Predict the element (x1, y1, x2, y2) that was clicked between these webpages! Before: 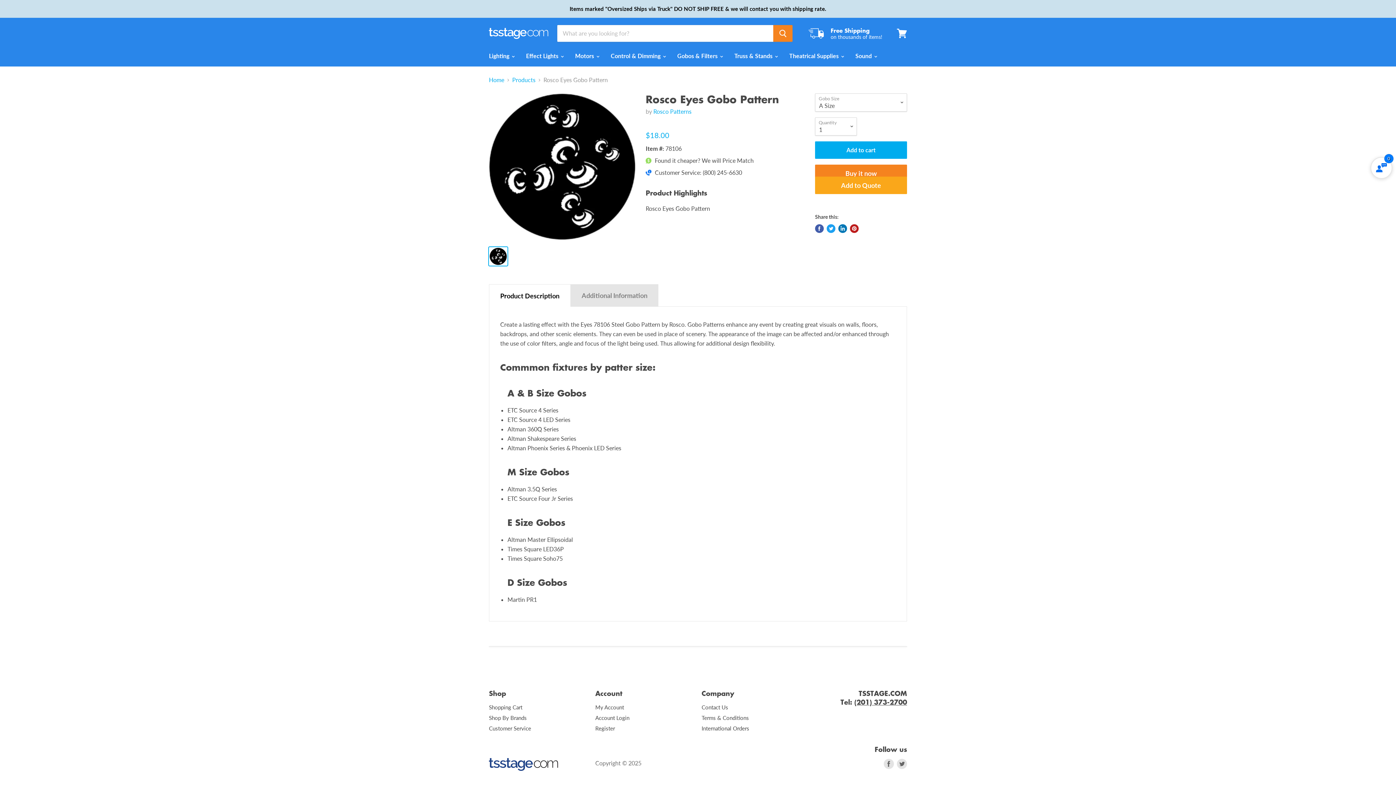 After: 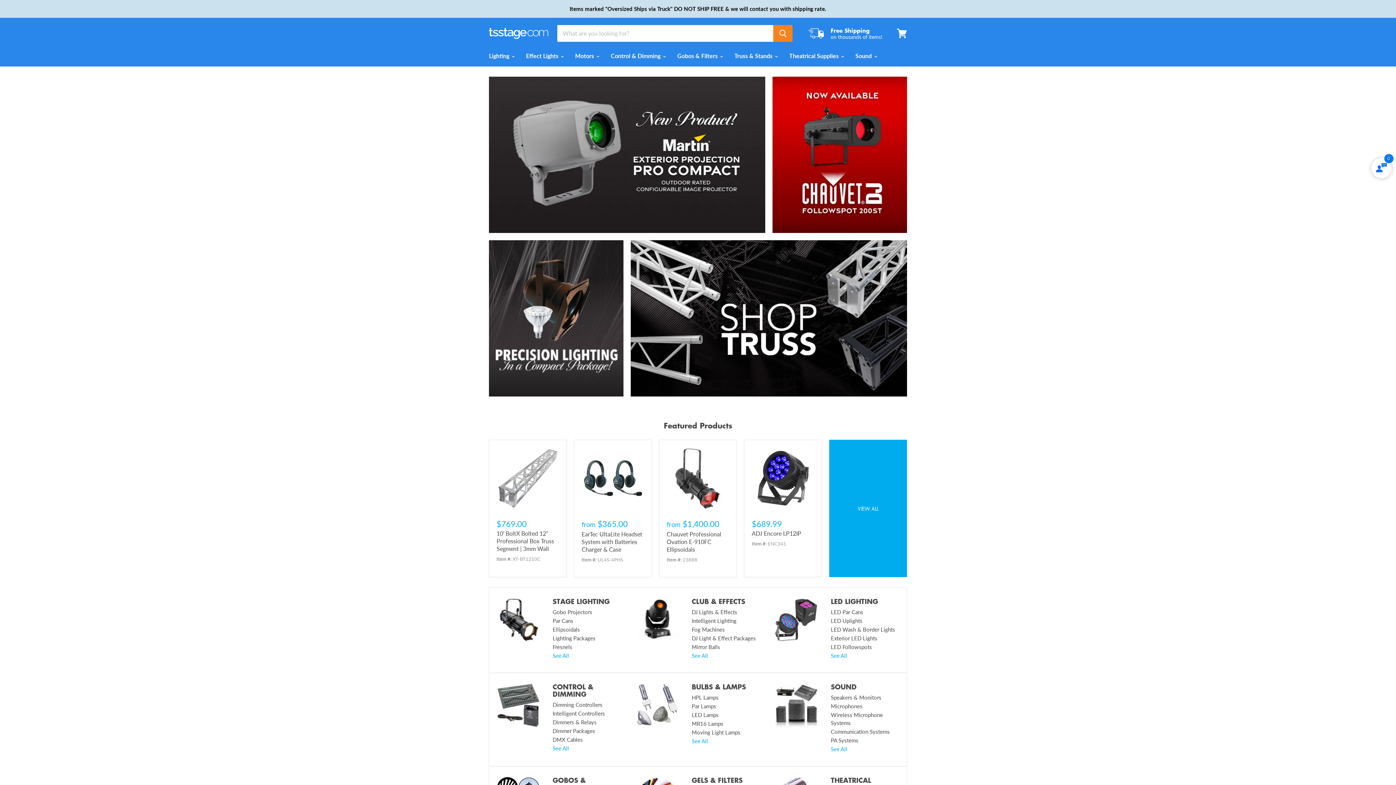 Action: bbox: (489, 28, 548, 38)